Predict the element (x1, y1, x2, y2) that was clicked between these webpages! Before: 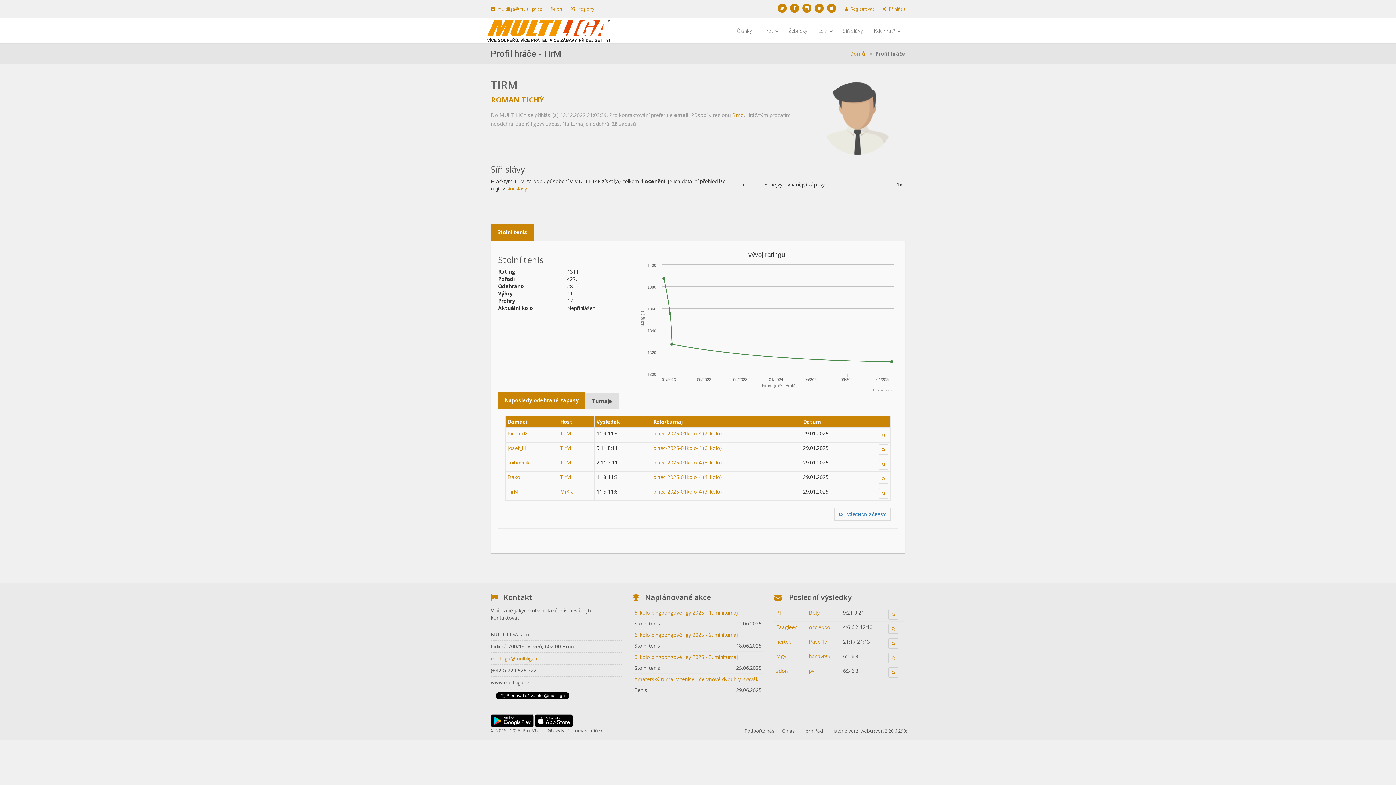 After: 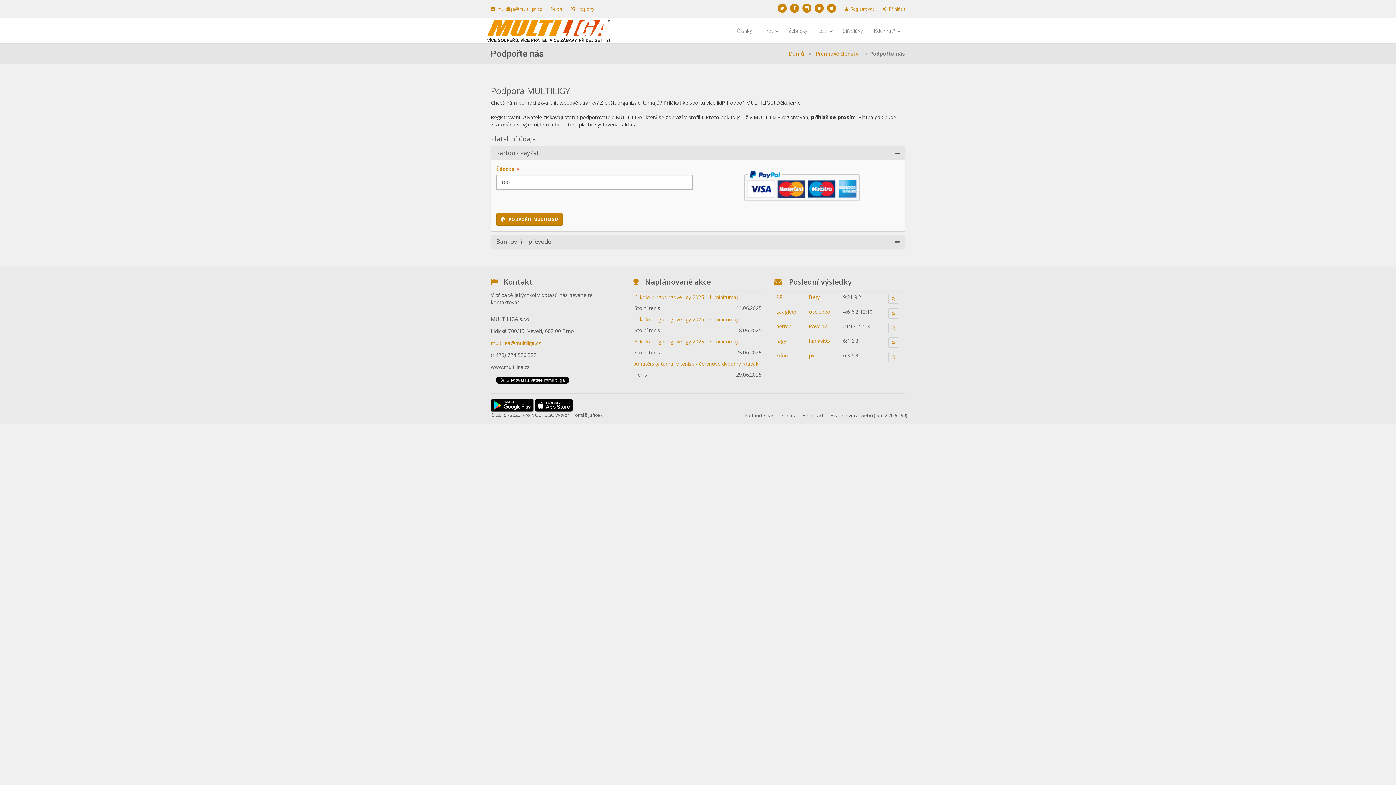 Action: bbox: (741, 727, 778, 734) label: Podpořte nás